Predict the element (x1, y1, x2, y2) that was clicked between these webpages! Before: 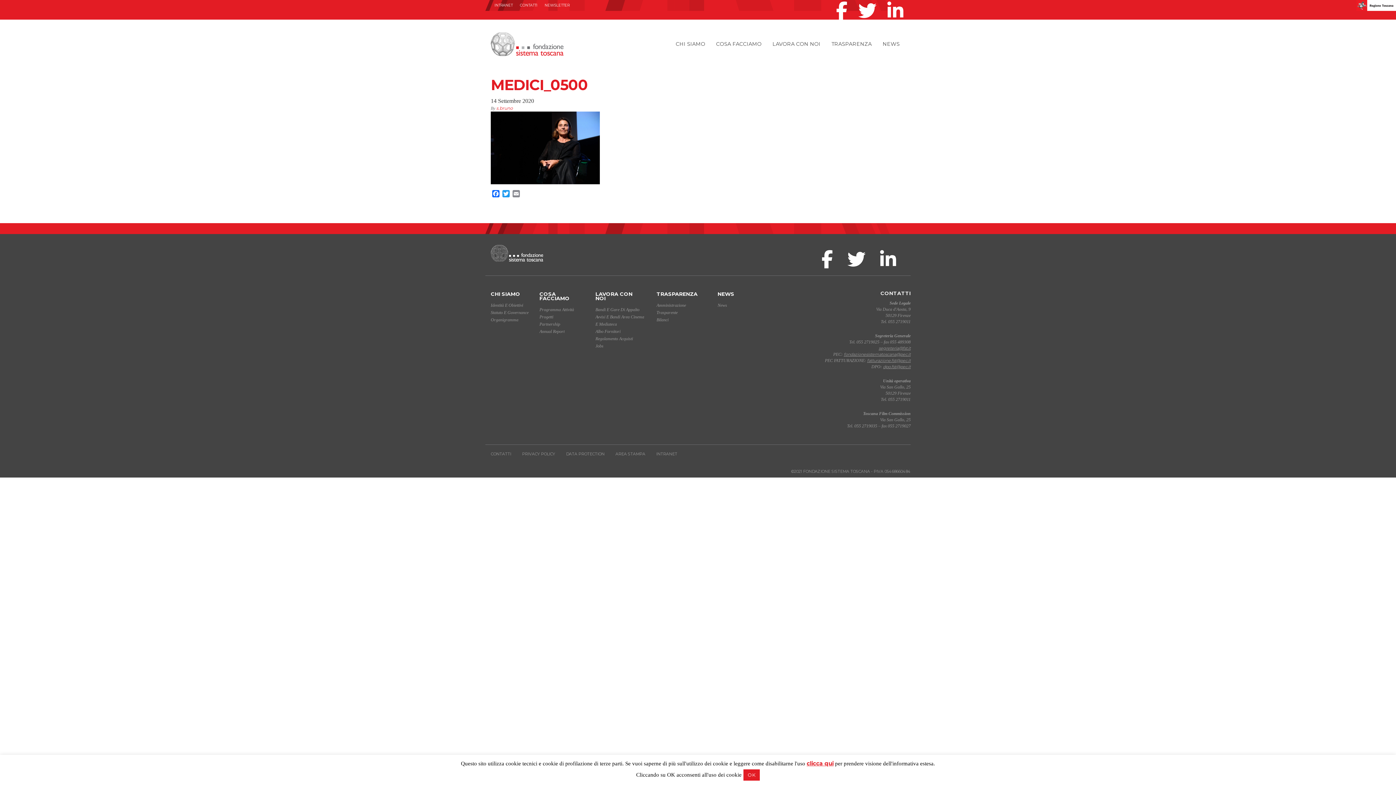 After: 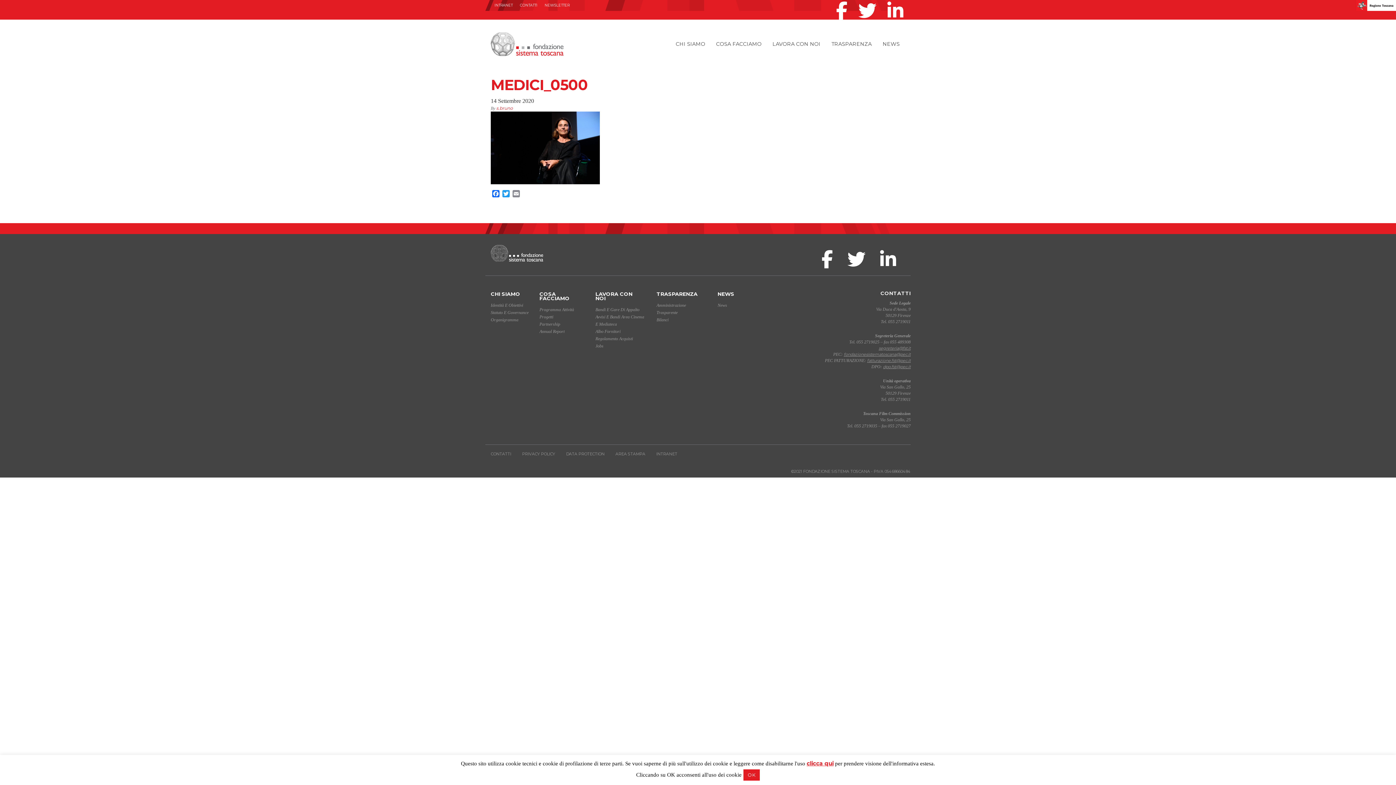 Action: bbox: (878, 345, 910, 350) label: segreteria@fst.it